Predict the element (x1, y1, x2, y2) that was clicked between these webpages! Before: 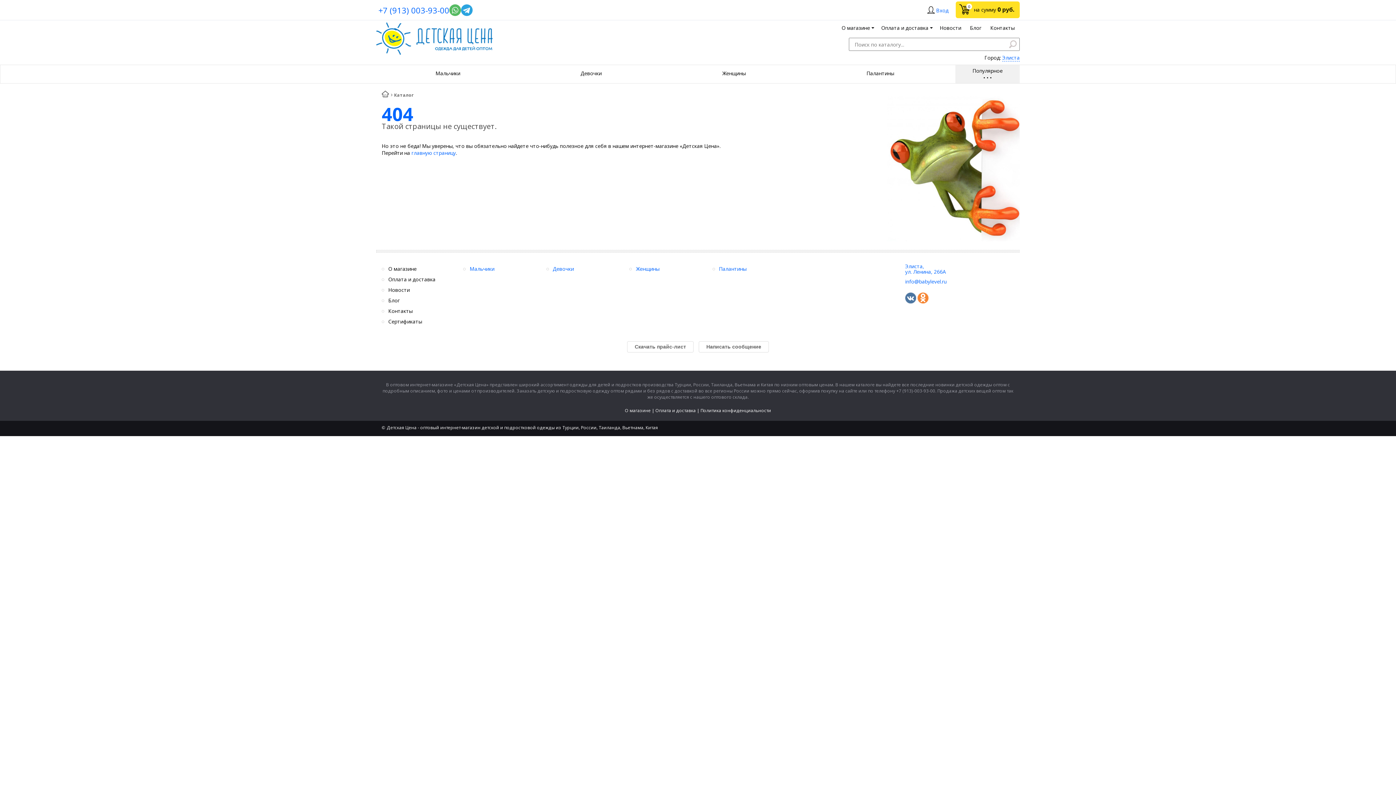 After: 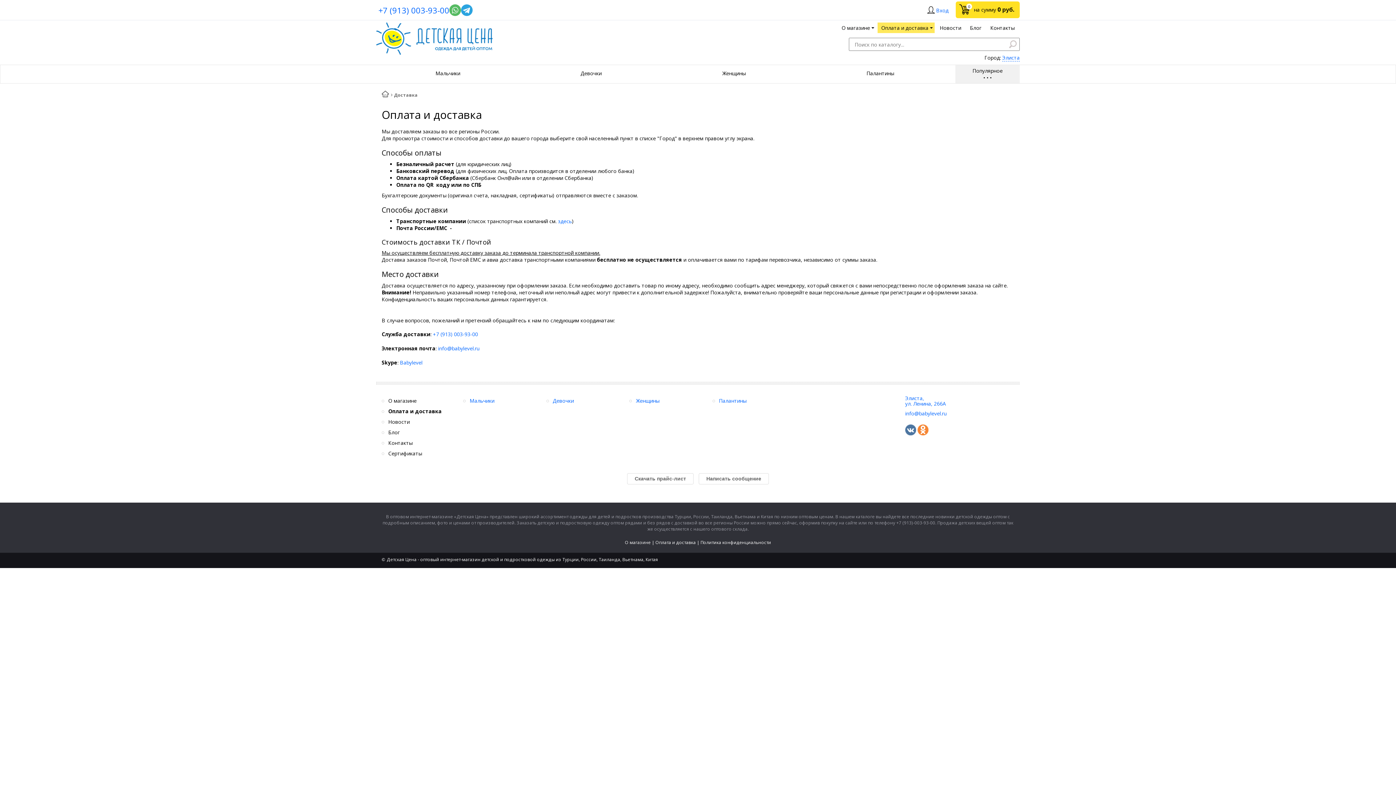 Action: bbox: (877, 22, 934, 33) label: Оплата и доставка 